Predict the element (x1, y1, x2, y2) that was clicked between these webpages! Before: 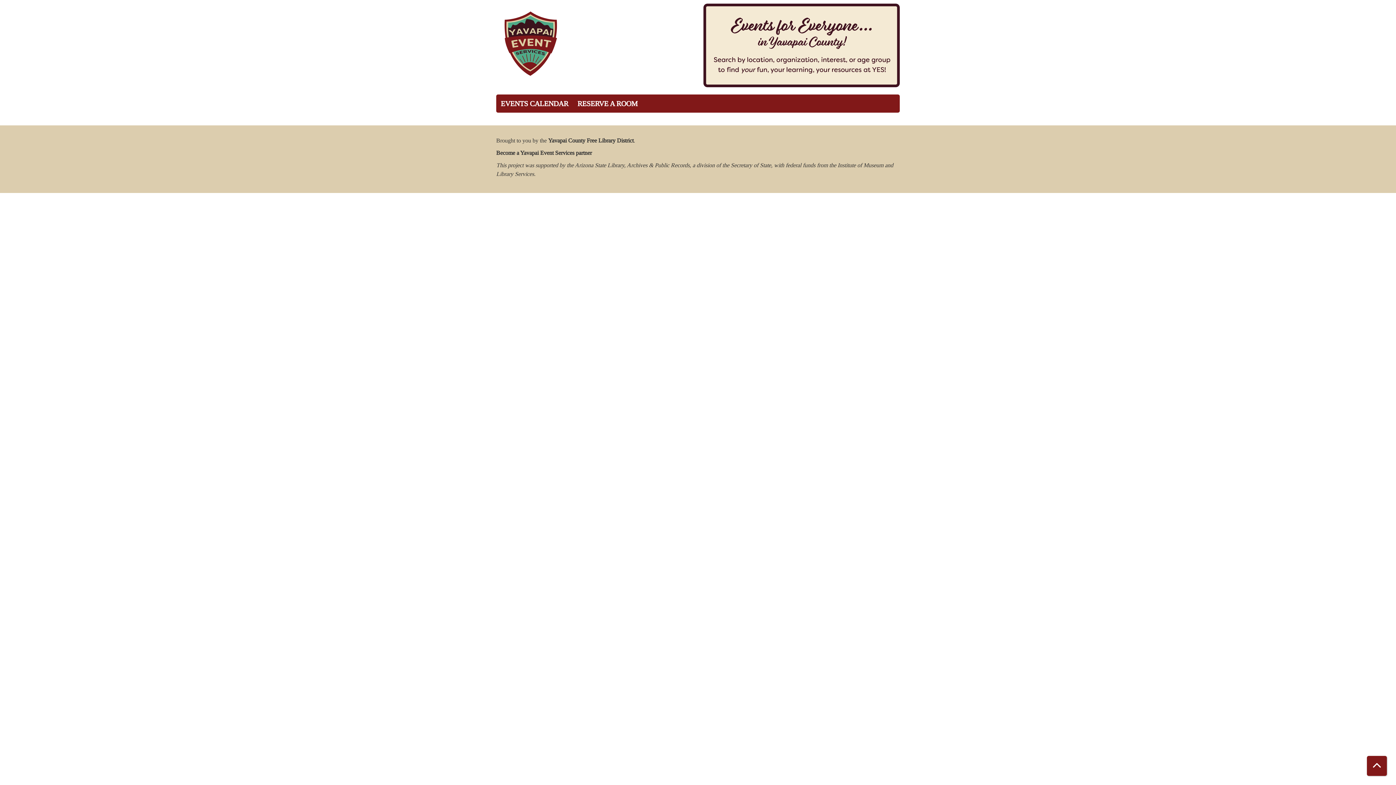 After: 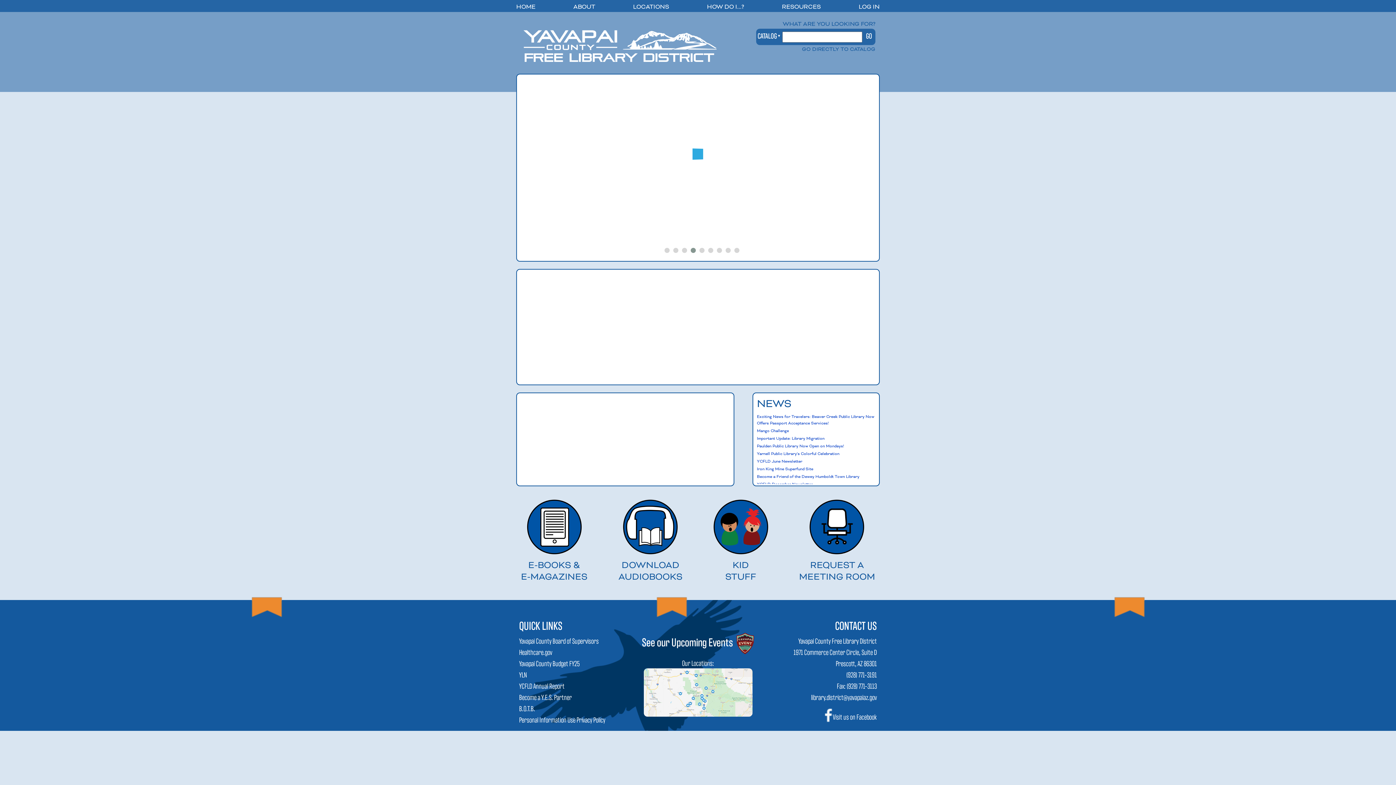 Action: bbox: (548, 137, 633, 143) label: Yavapai County Free Library District